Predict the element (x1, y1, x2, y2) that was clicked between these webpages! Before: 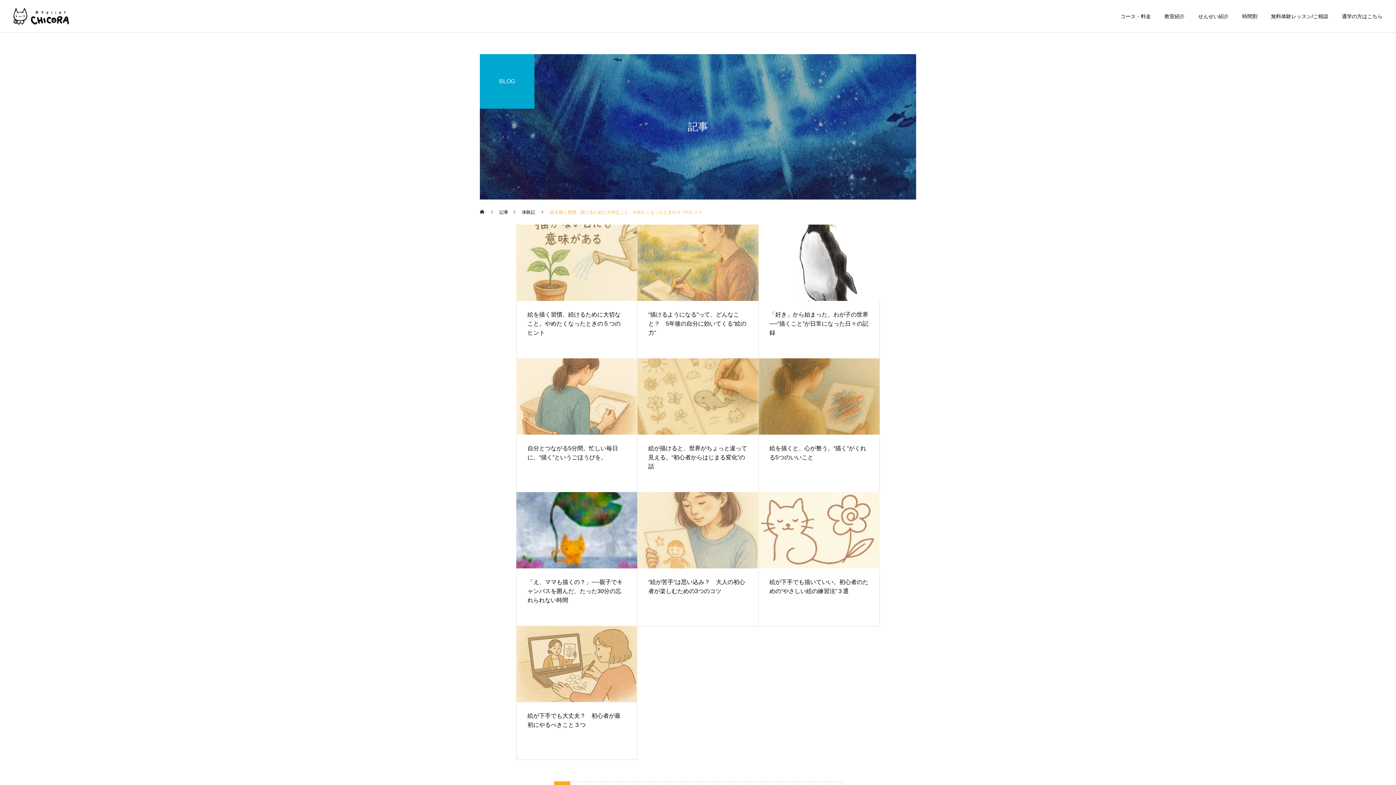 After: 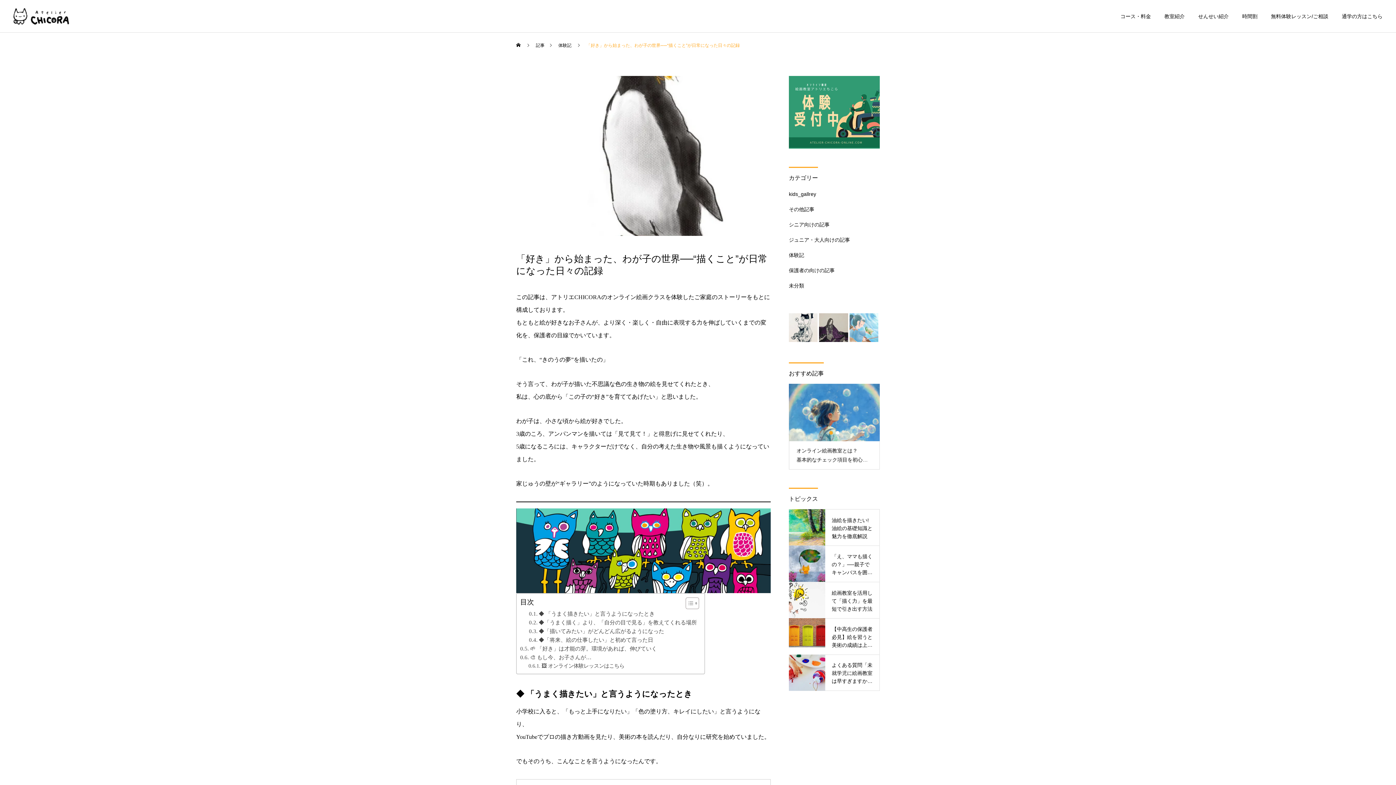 Action: bbox: (758, 224, 879, 358) label: 「好き」から始まった、わが子の世界──“描くこと”が日常になった日々の記録